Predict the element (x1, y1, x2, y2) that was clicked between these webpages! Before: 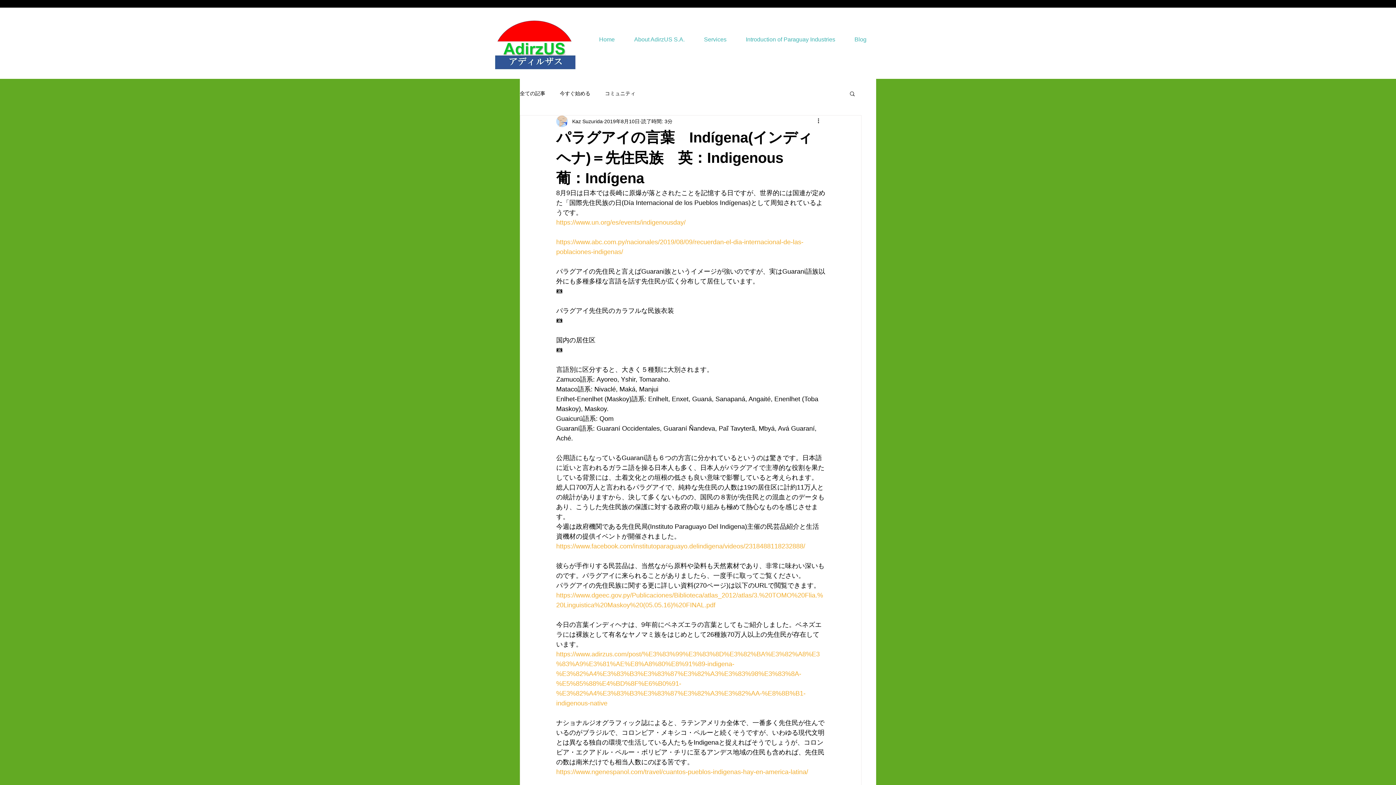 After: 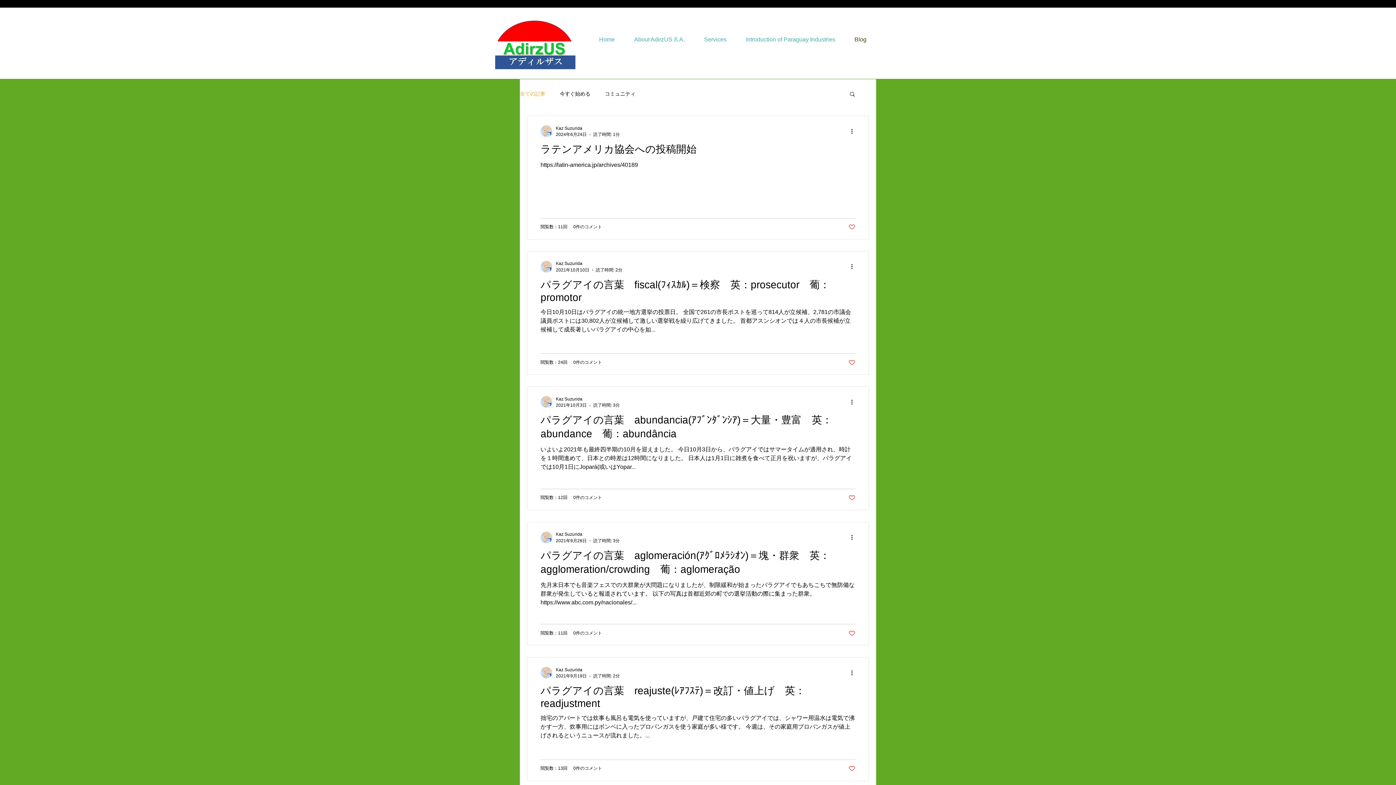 Action: bbox: (845, 33, 876, 45) label: Blog